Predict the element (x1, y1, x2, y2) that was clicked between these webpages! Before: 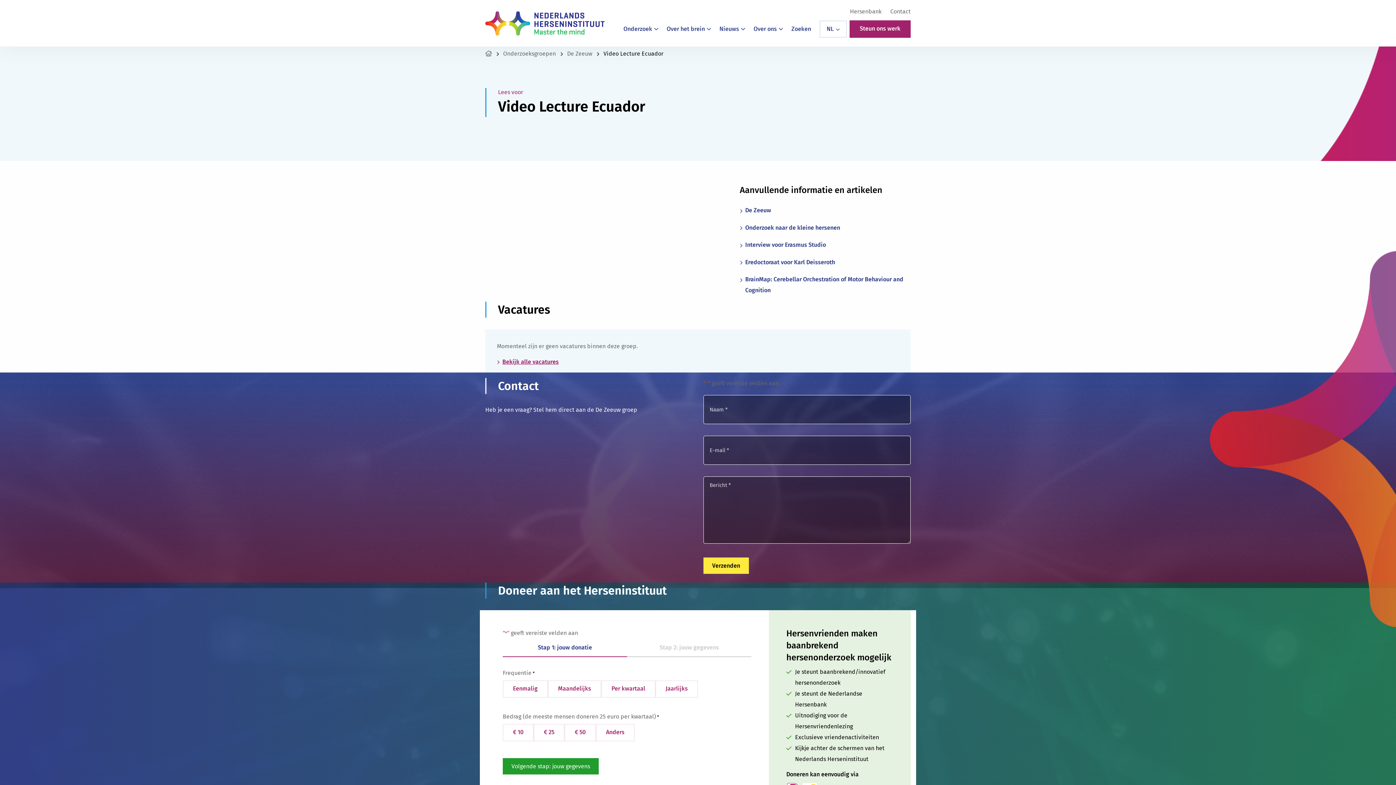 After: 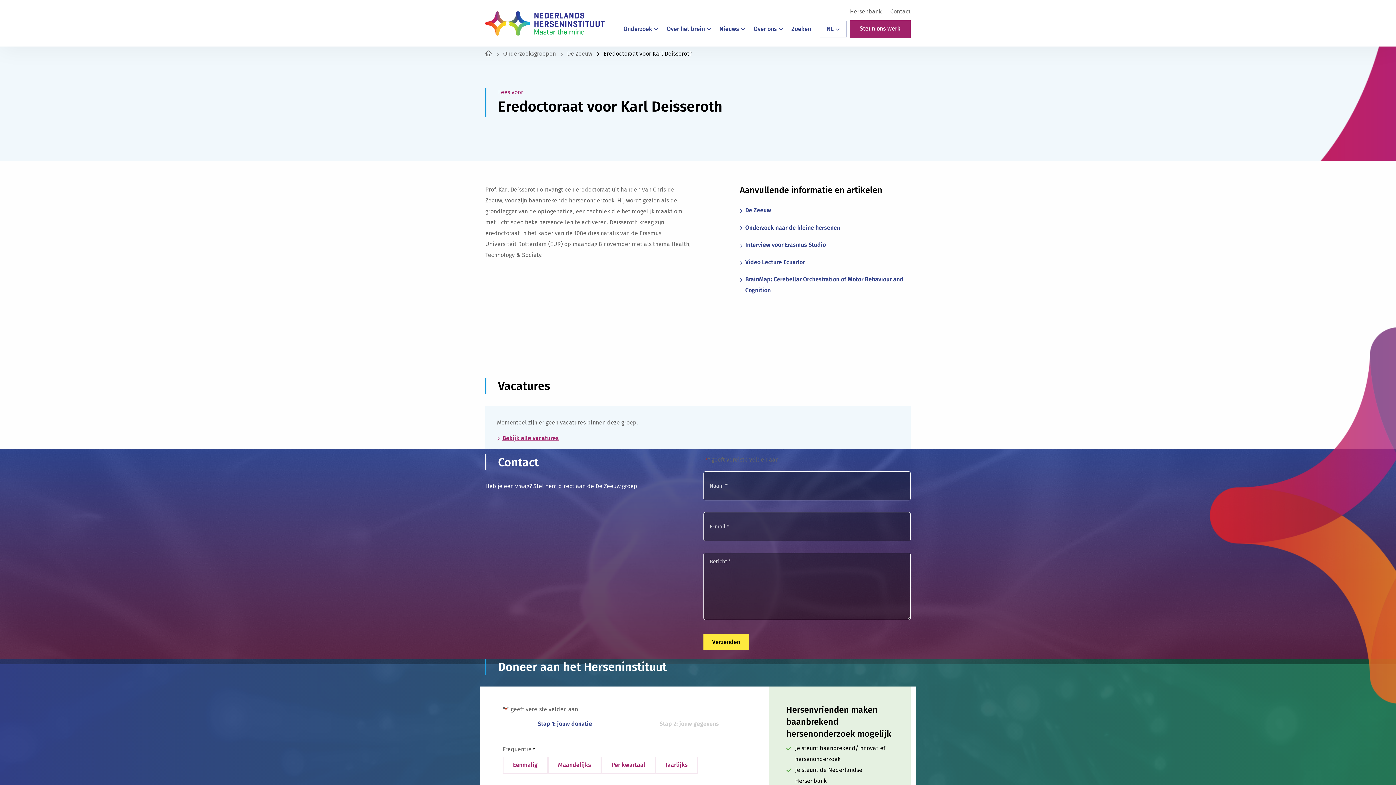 Action: label: Eredoctoraat voor Karl Deisseroth bbox: (739, 257, 910, 268)